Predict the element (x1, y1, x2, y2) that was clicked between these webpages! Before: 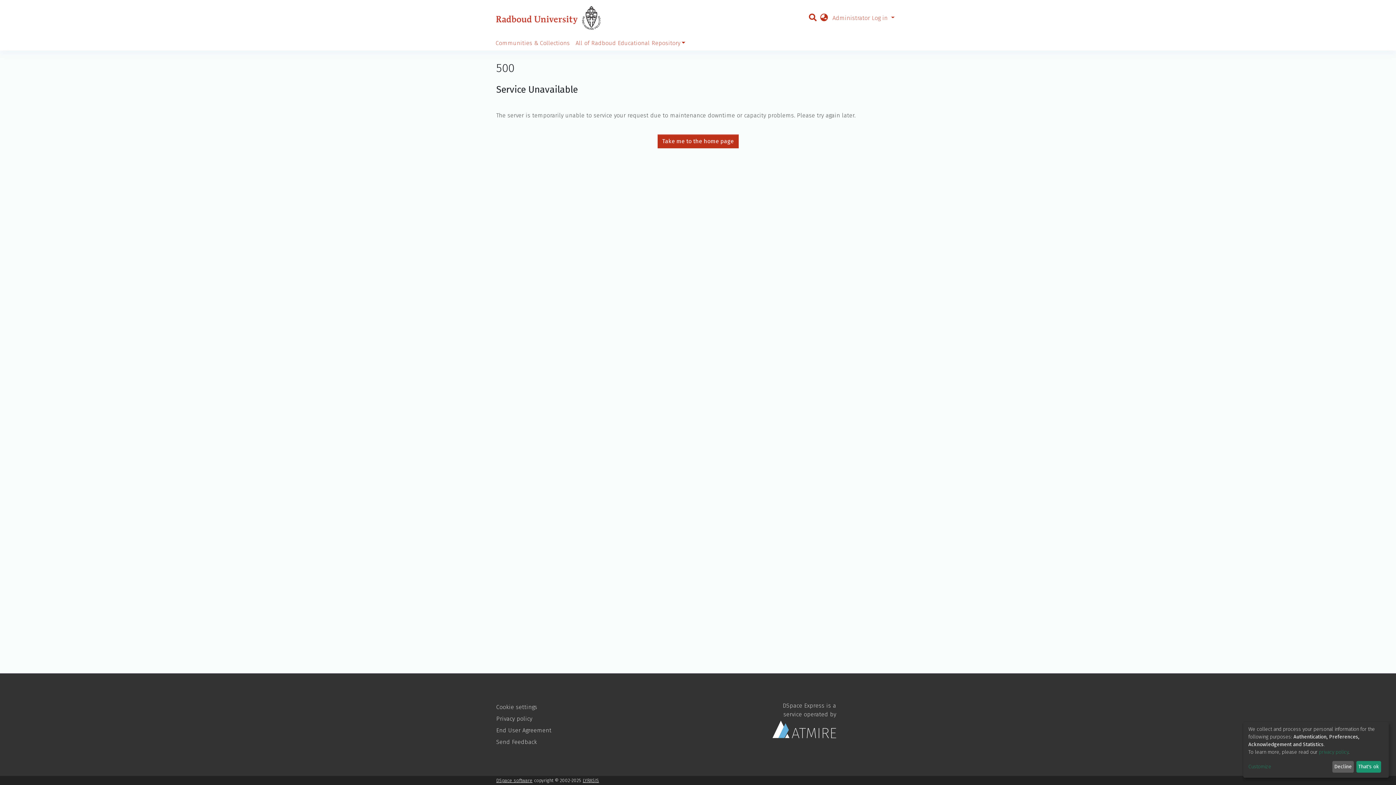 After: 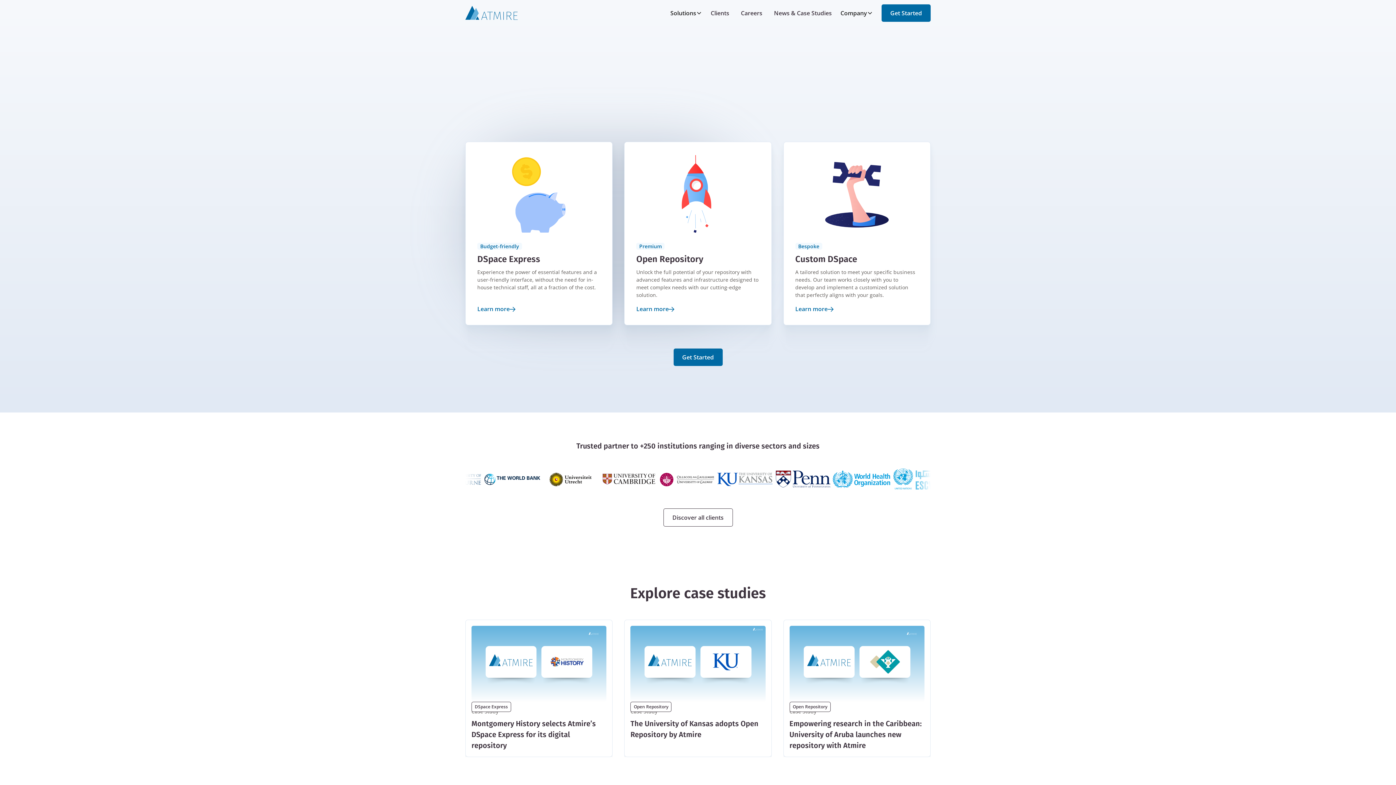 Action: bbox: (772, 702, 836, 738) label: DSpace Express is a service operated by